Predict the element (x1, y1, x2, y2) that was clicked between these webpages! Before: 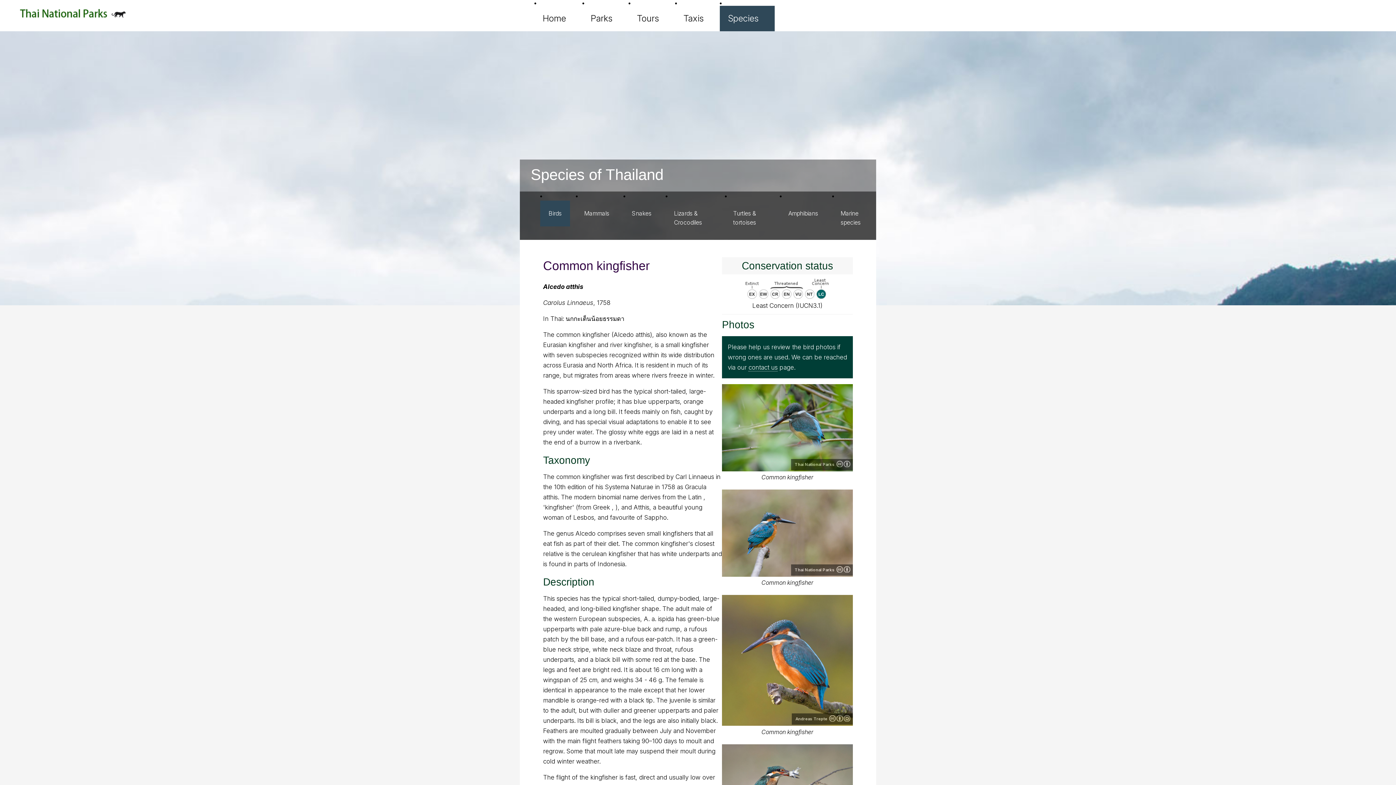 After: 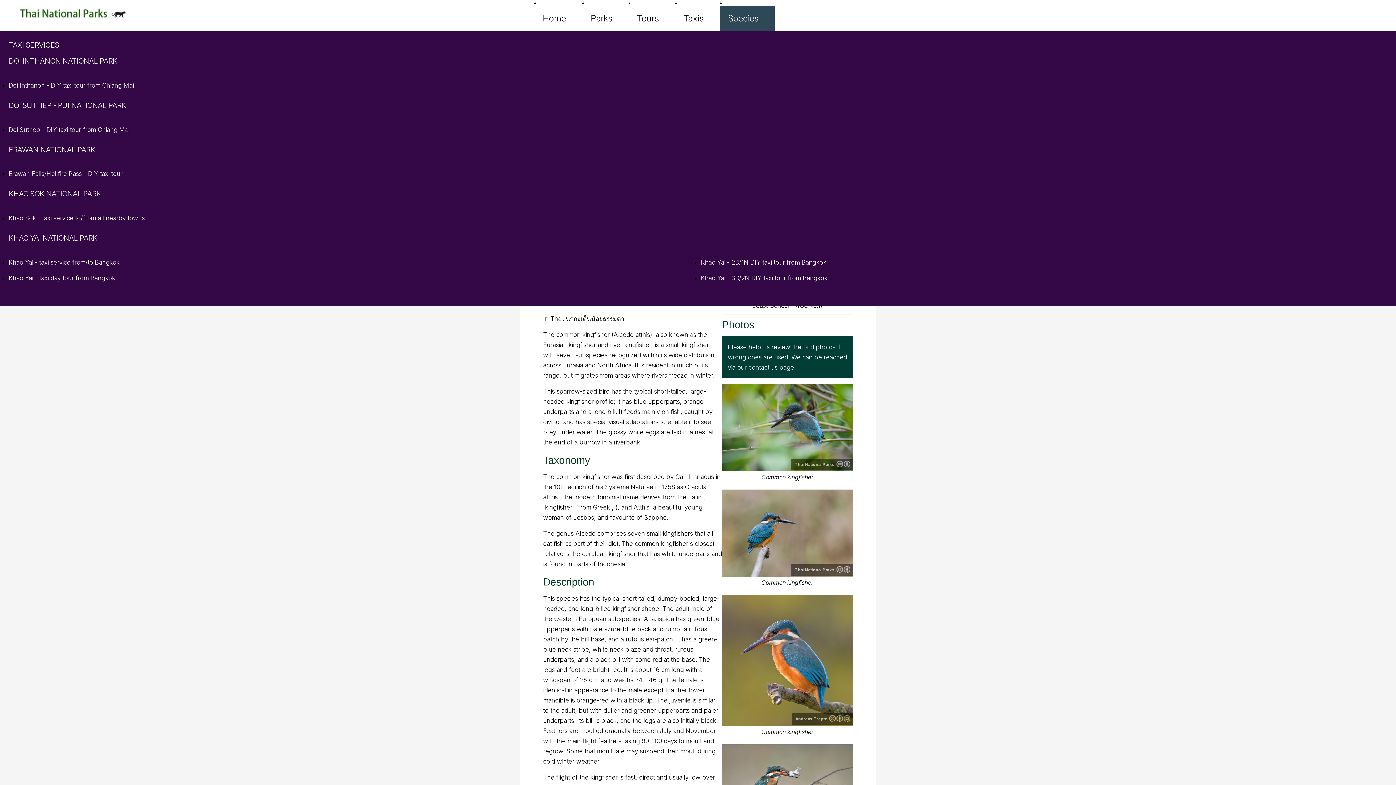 Action: label: Taxis bbox: (675, 5, 720, 31)